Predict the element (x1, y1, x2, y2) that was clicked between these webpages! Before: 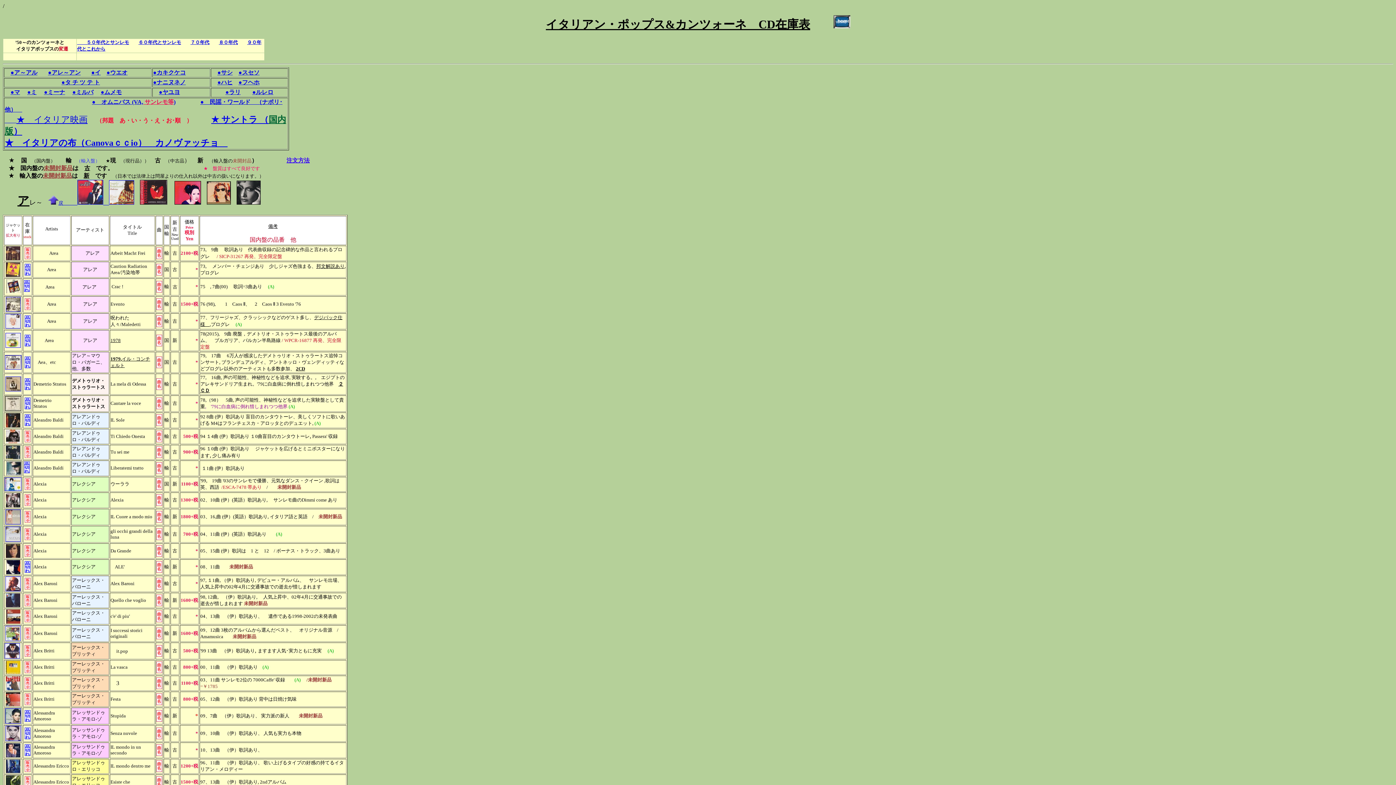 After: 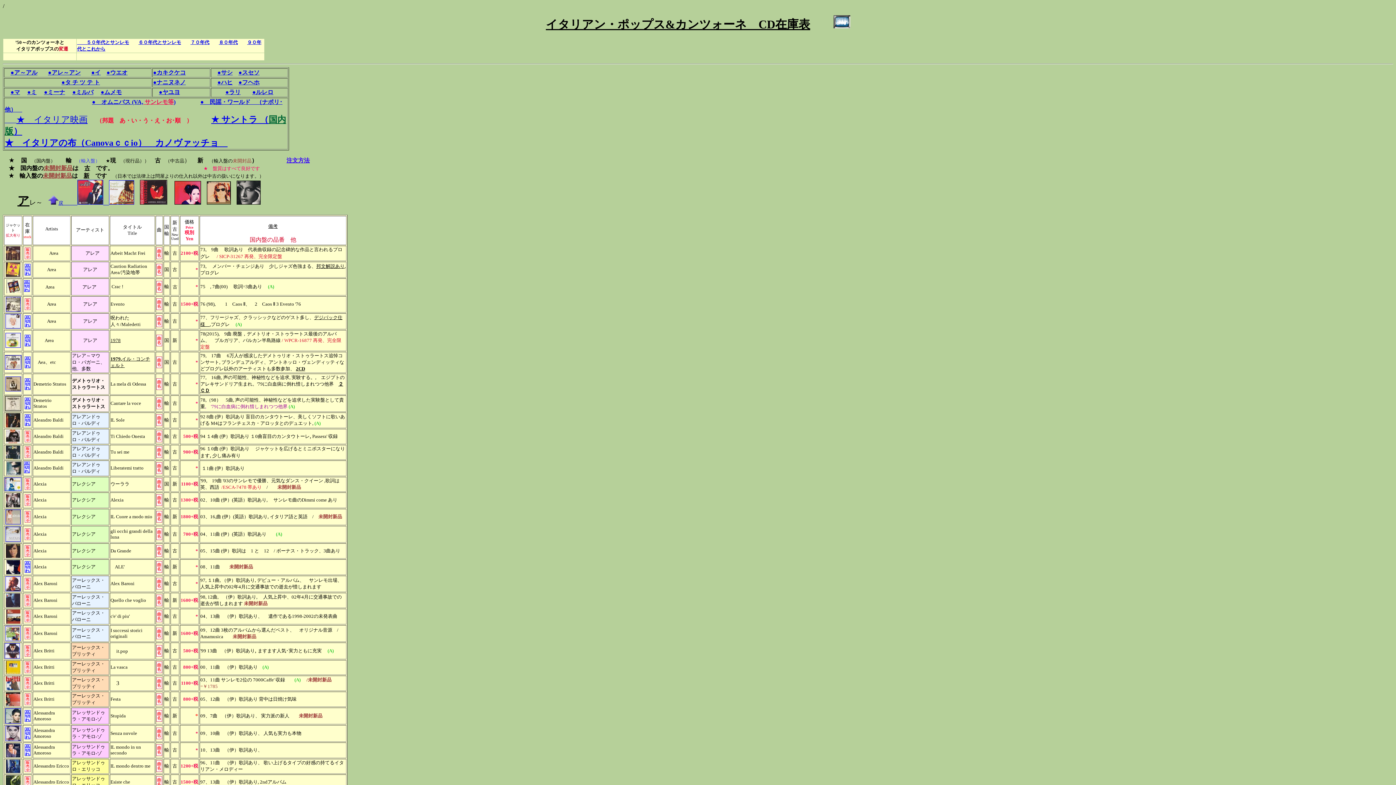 Action: bbox: (5, 454, 20, 460)